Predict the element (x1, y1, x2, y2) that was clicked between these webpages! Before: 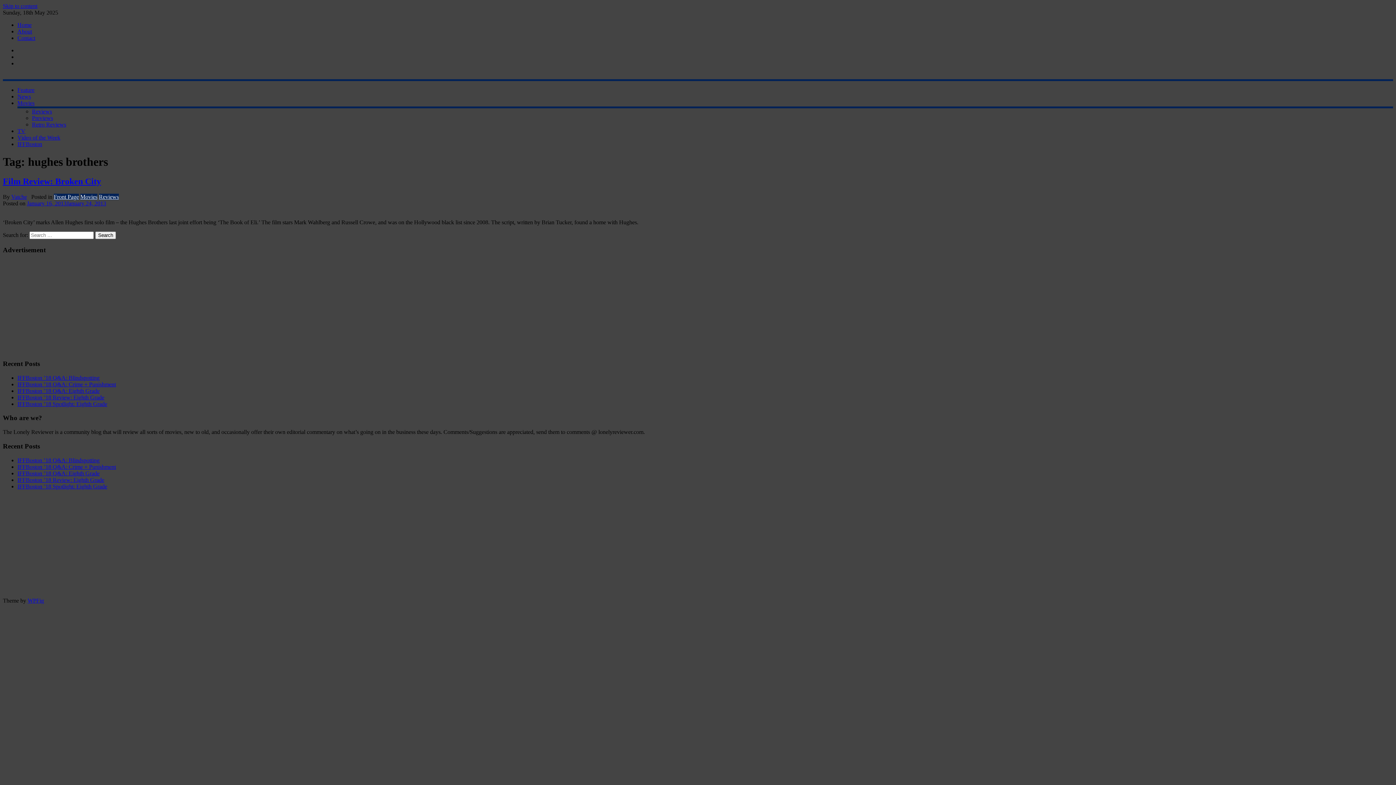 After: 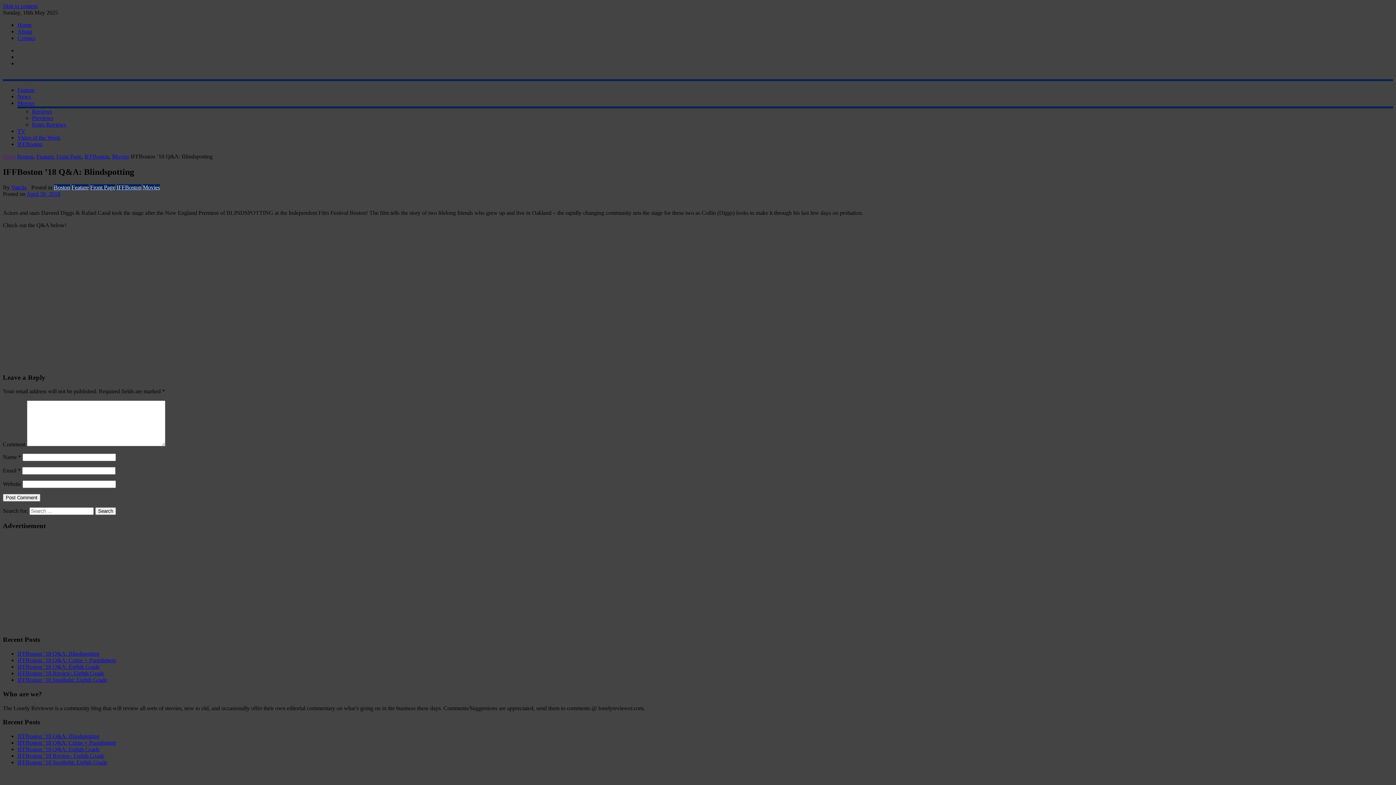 Action: bbox: (17, 457, 99, 463) label: IFFBoston ’18 Q&A: Blindspotting